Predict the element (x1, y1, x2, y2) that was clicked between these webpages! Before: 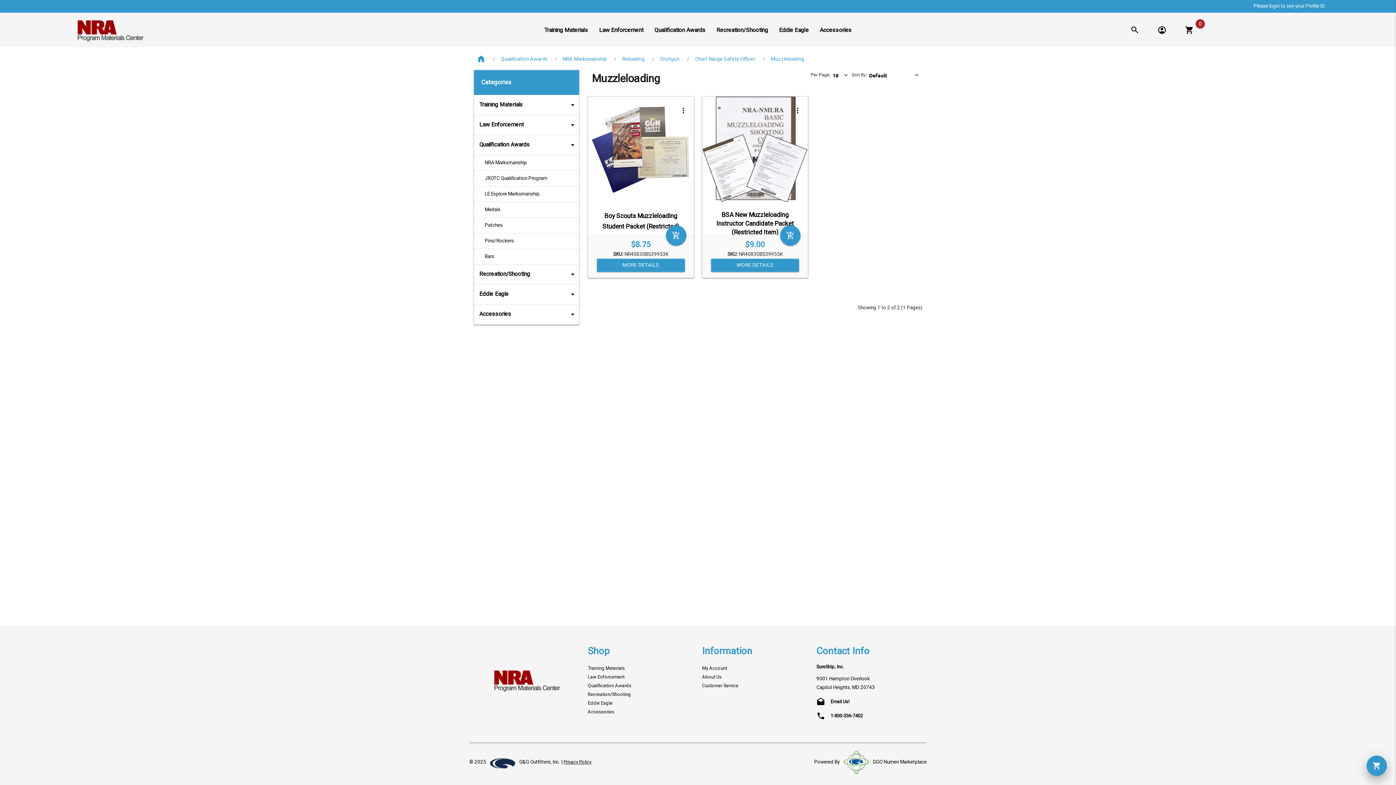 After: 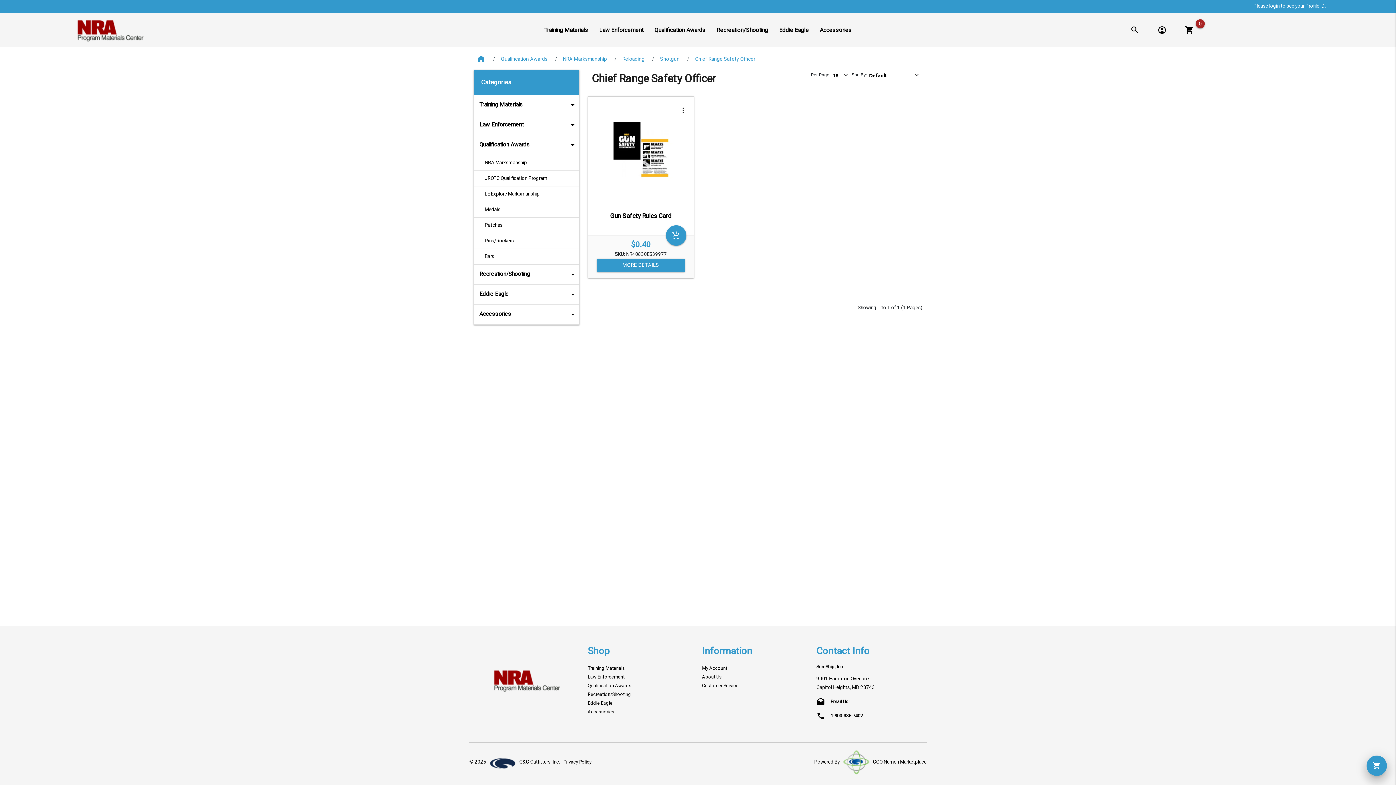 Action: label: Chief Range Safety Officer bbox: (684, 51, 758, 66)